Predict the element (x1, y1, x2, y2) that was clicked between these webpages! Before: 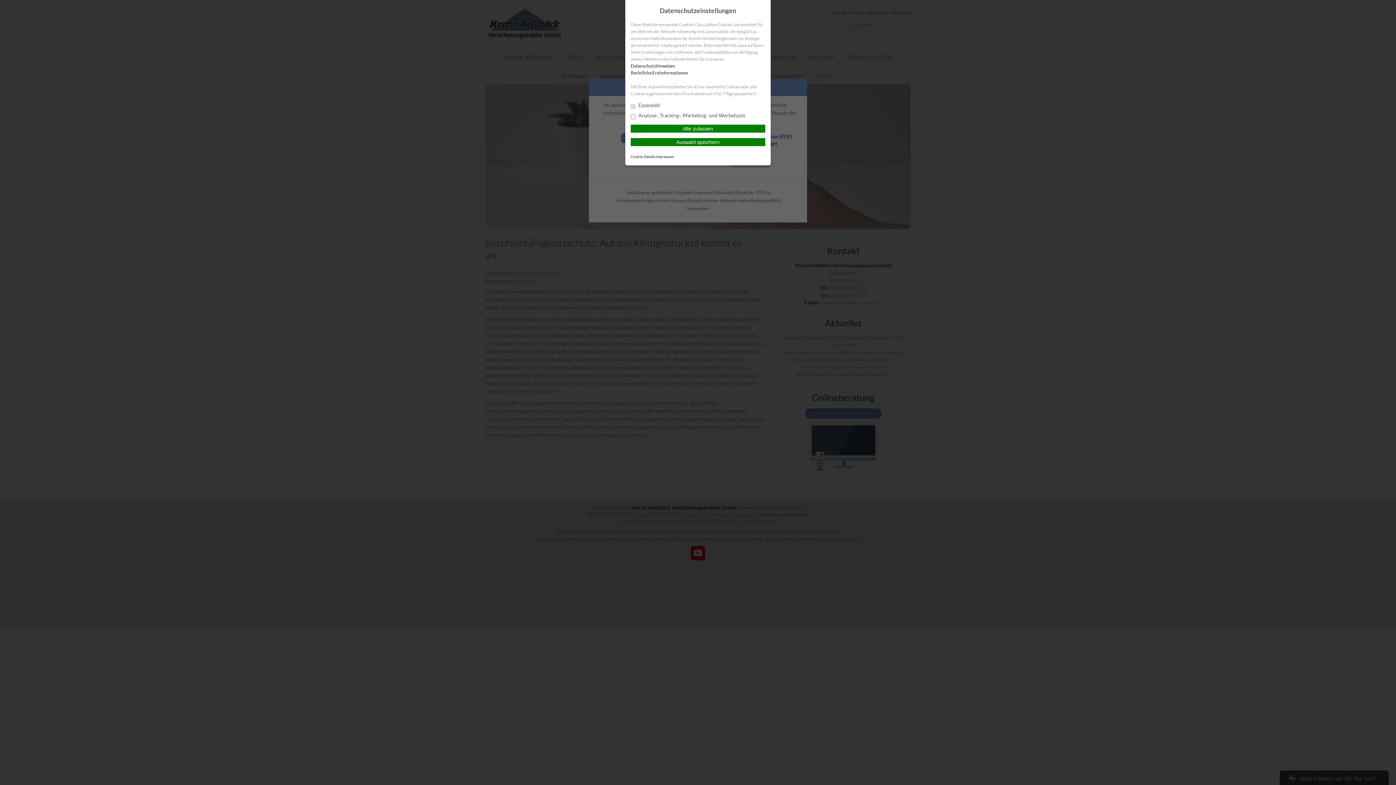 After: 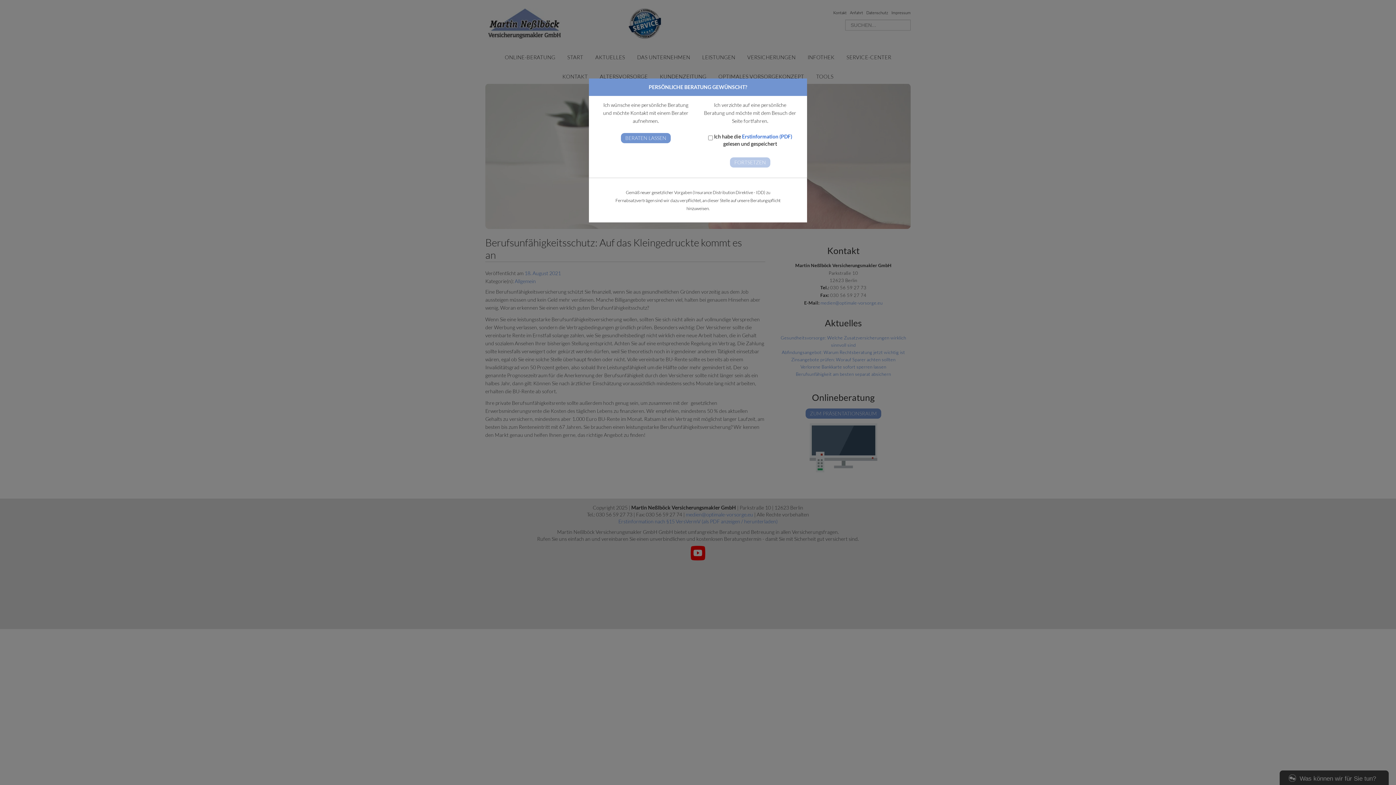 Action: label: Alle zulassen bbox: (630, 124, 765, 132)